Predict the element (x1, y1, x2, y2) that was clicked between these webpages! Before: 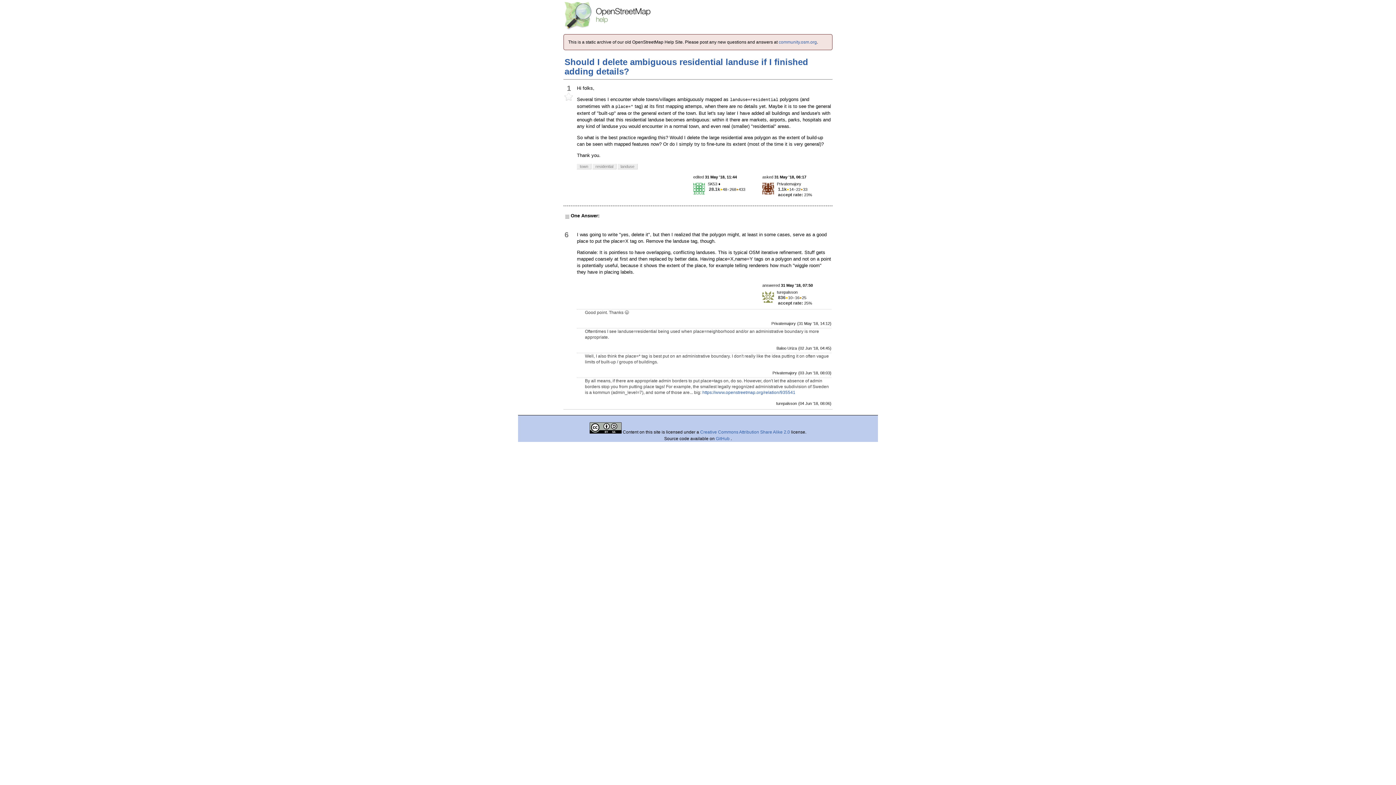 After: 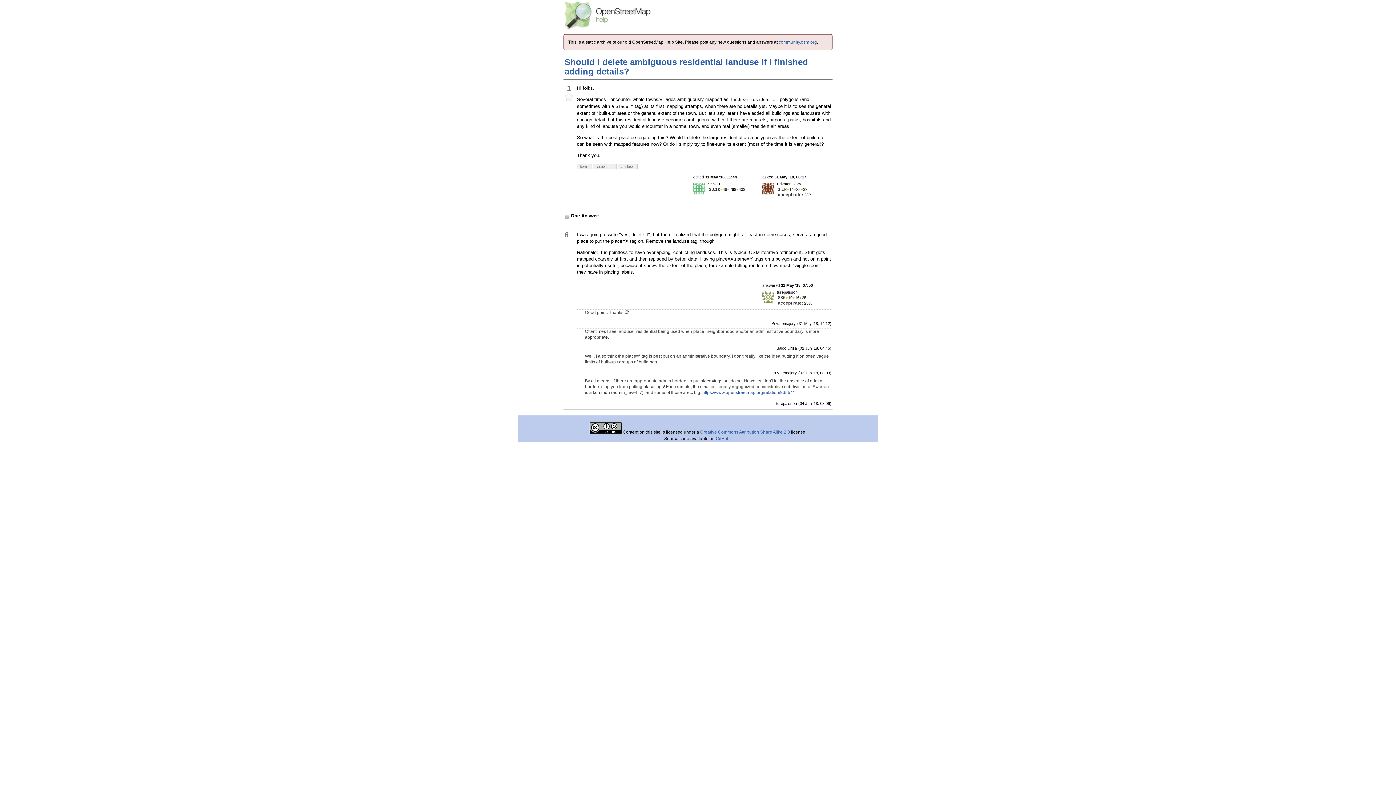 Action: bbox: (564, 57, 808, 76) label: Should I delete ambiguous residential landuse if I finished adding details?